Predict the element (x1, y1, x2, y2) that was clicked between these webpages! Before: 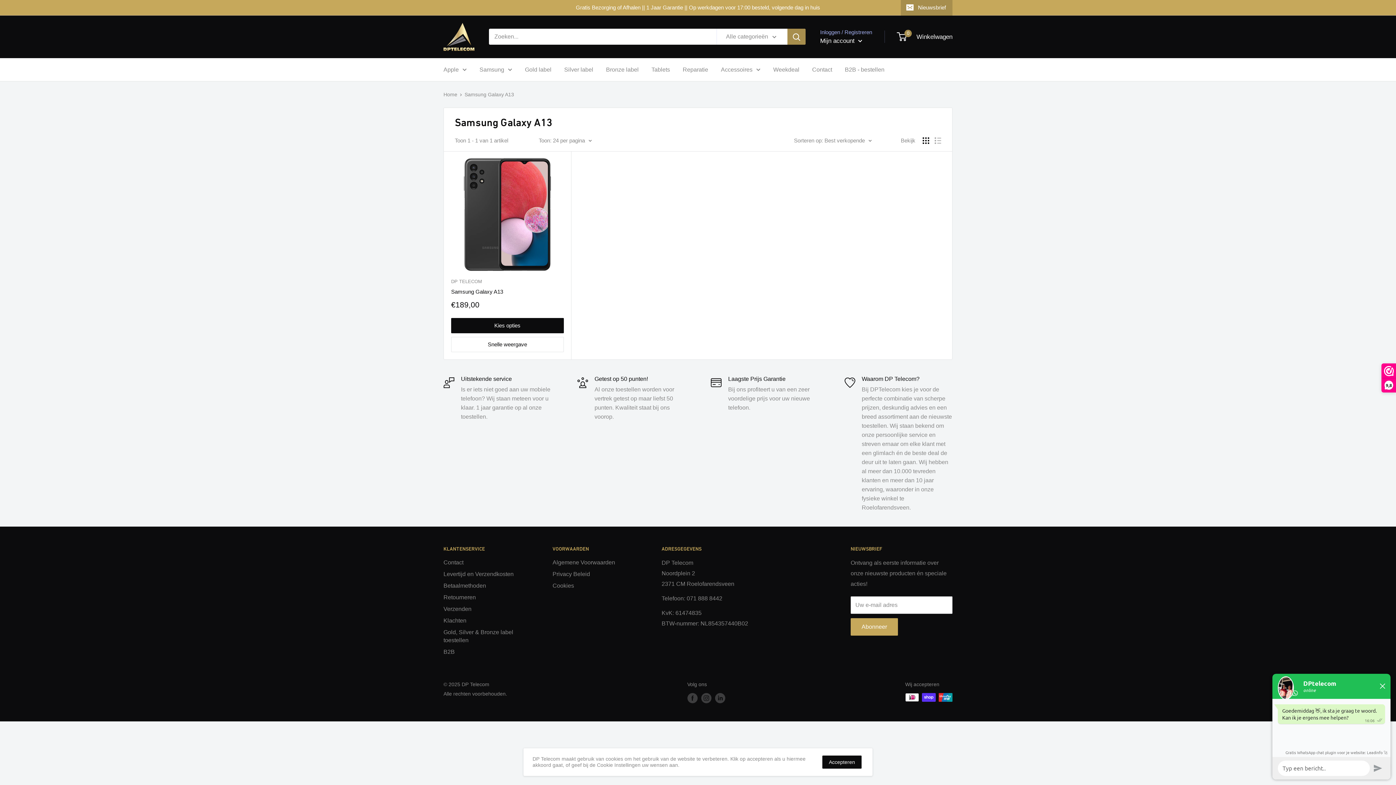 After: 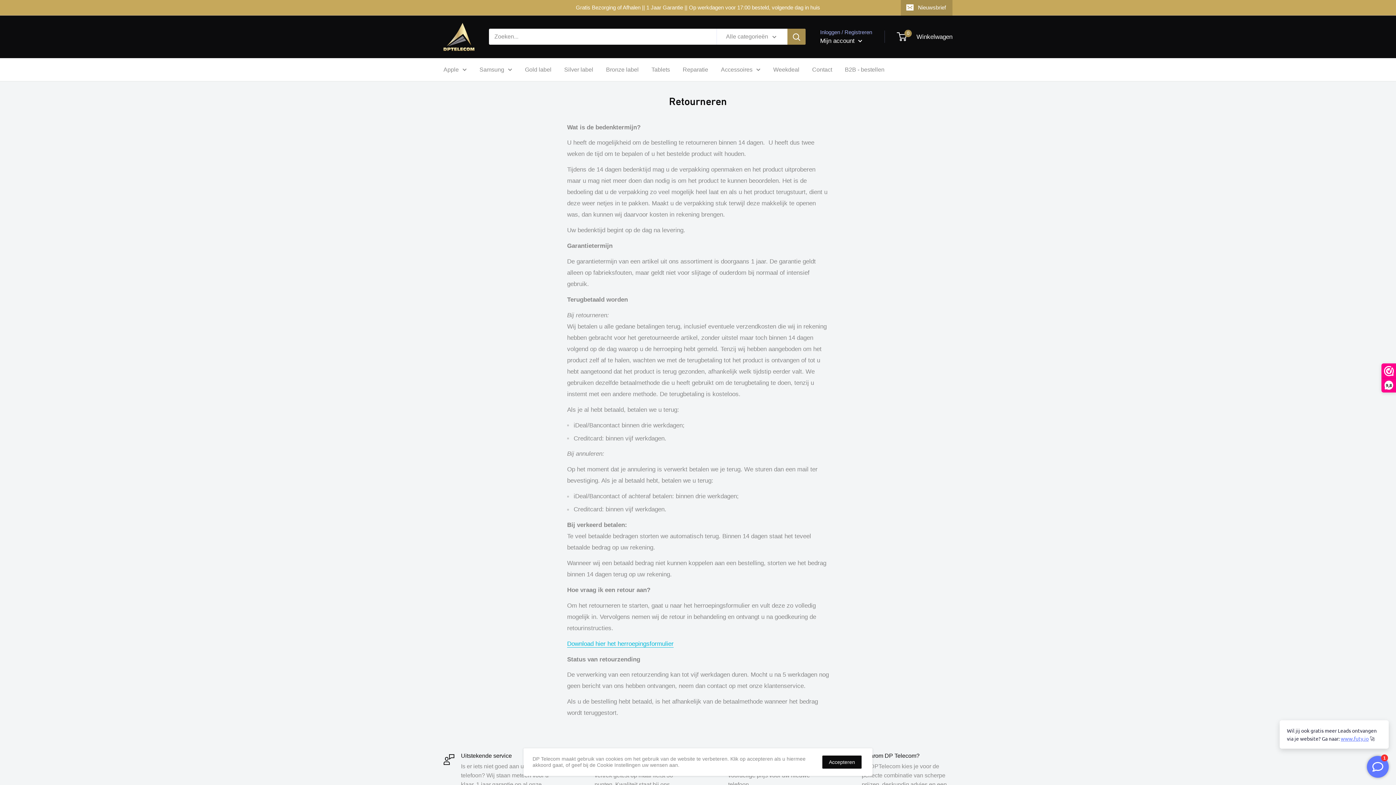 Action: label: Retourneren bbox: (443, 591, 527, 603)